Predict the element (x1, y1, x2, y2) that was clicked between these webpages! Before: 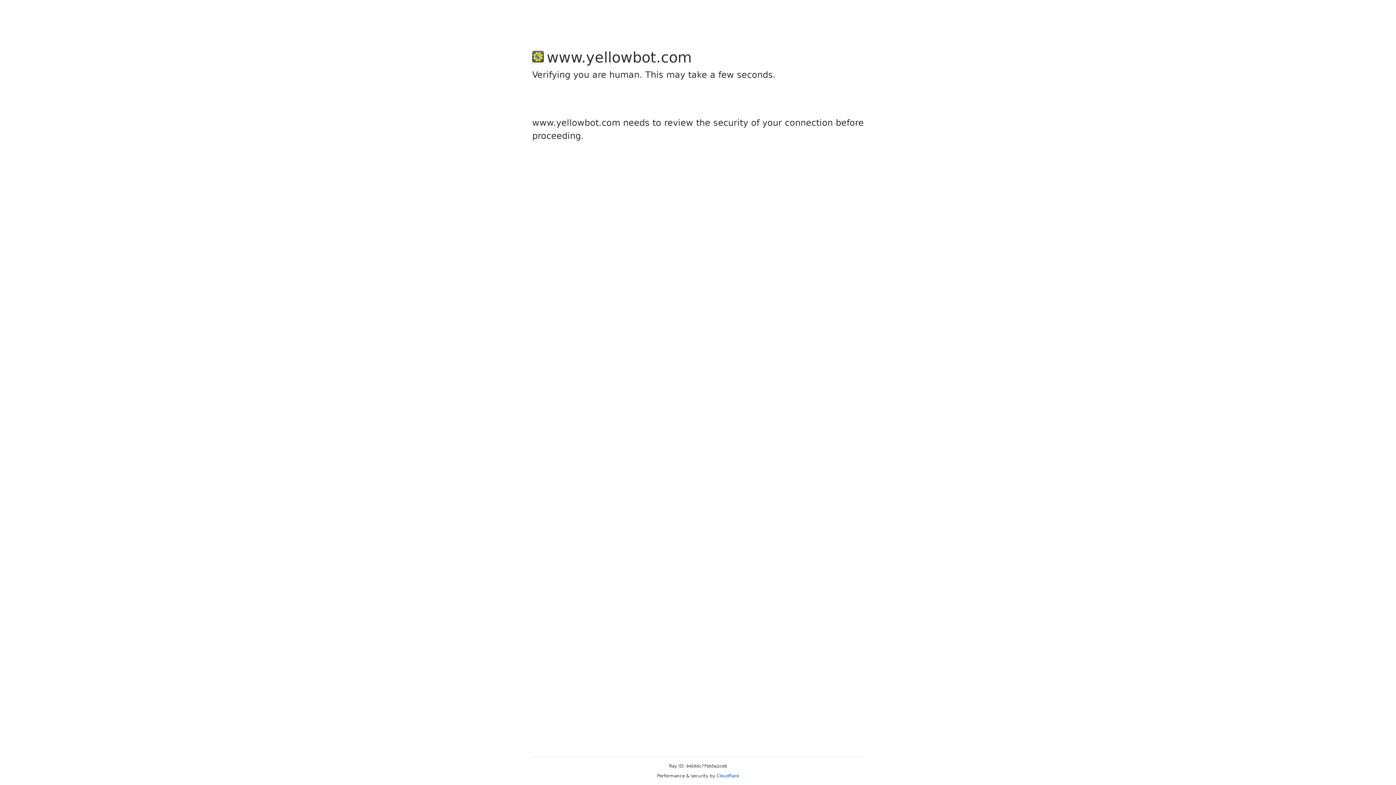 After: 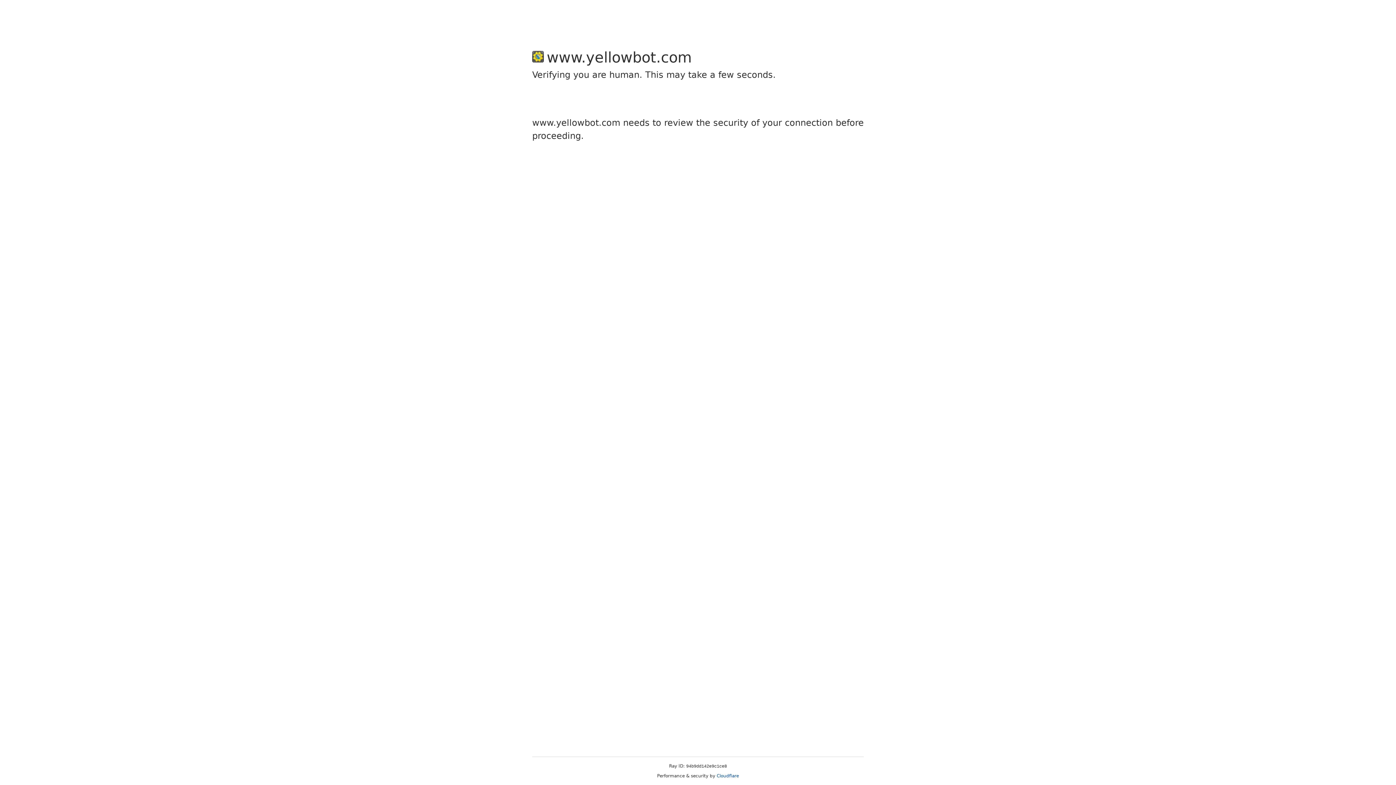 Action: label: Cloudflare bbox: (716, 773, 739, 778)